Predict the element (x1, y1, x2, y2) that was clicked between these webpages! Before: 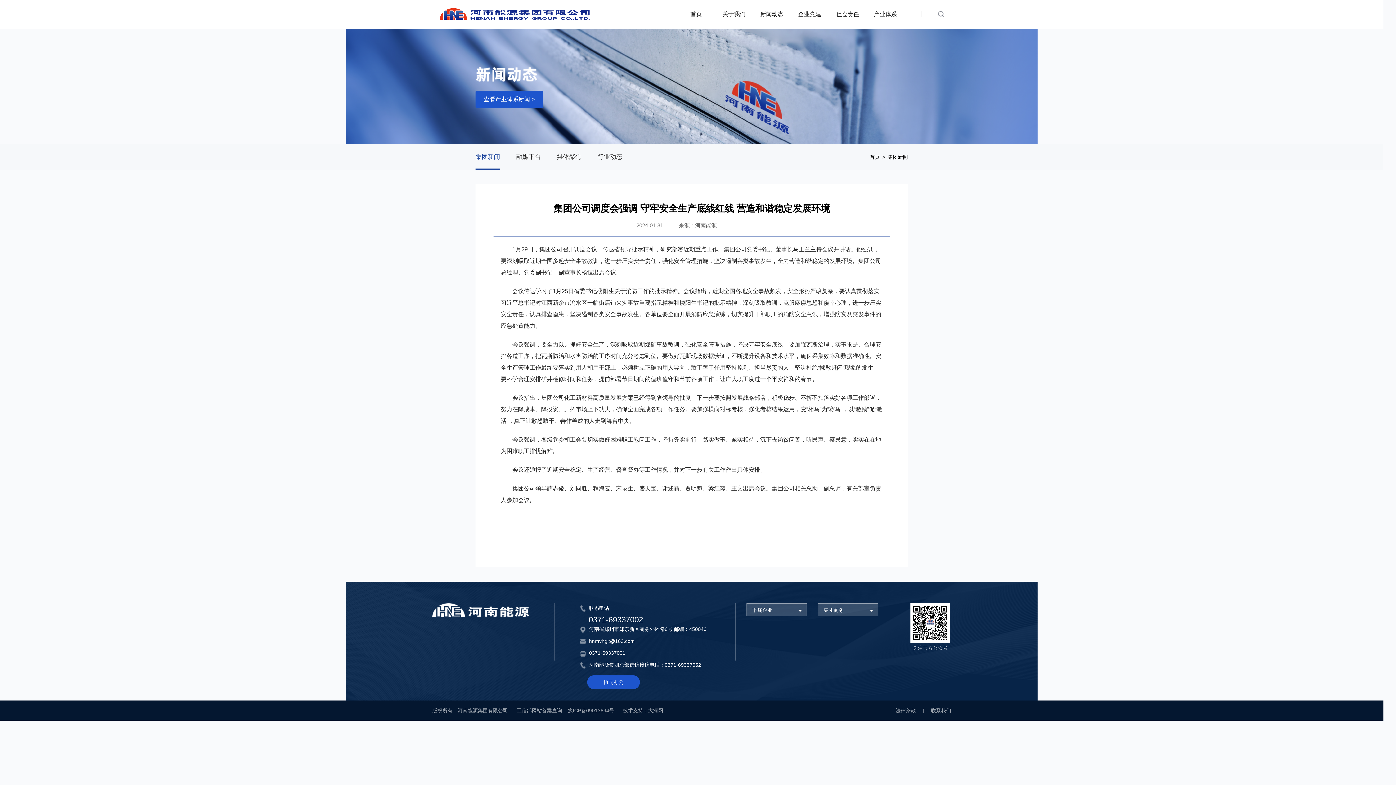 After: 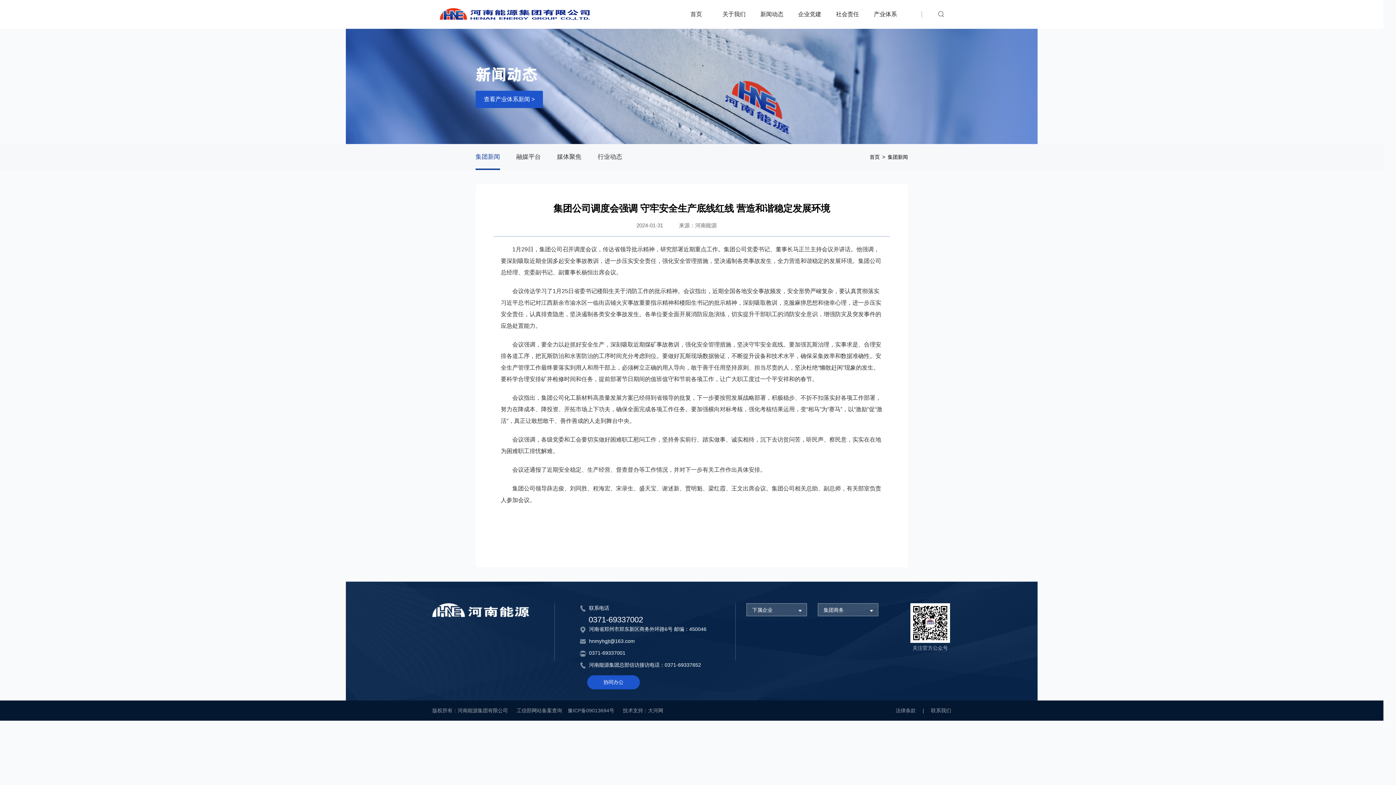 Action: label: 大河网 bbox: (648, 700, 663, 721)